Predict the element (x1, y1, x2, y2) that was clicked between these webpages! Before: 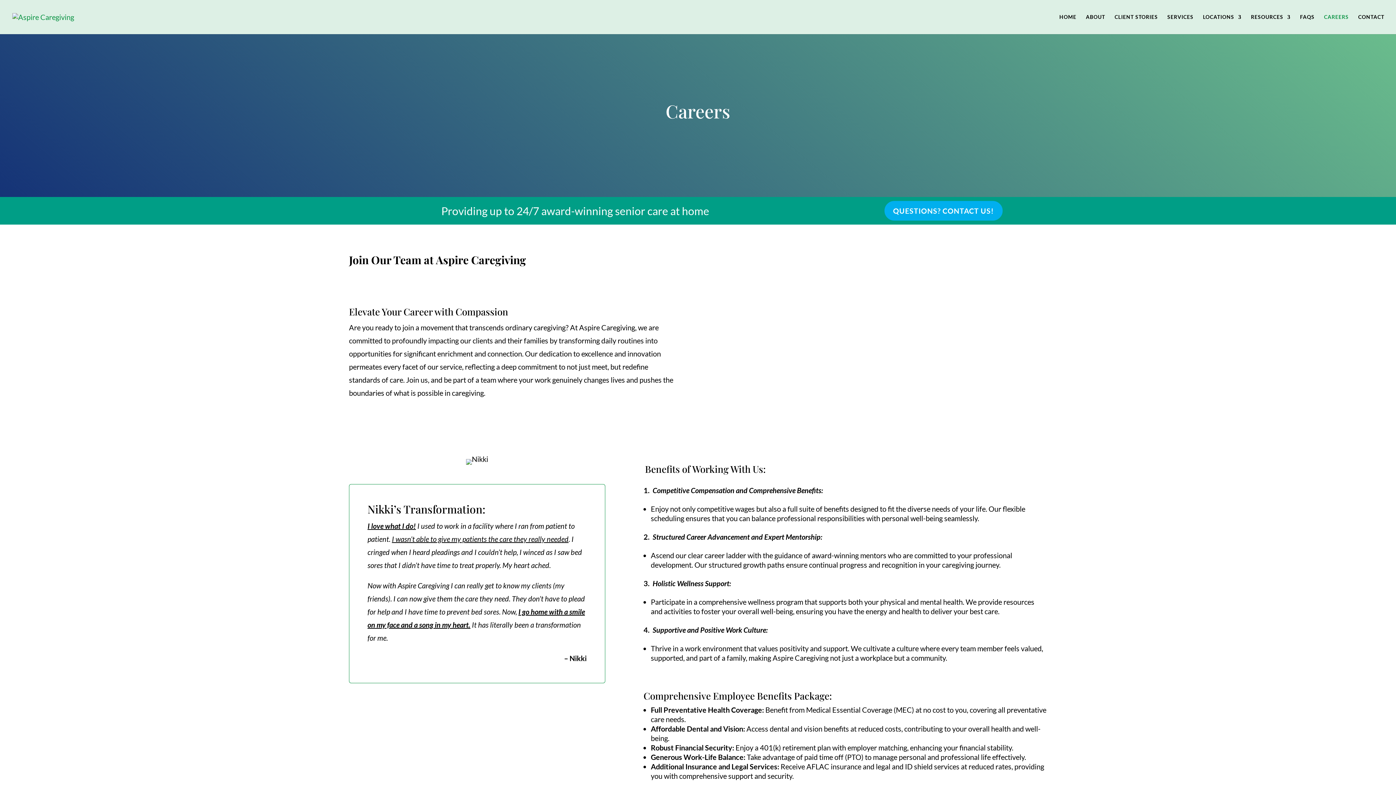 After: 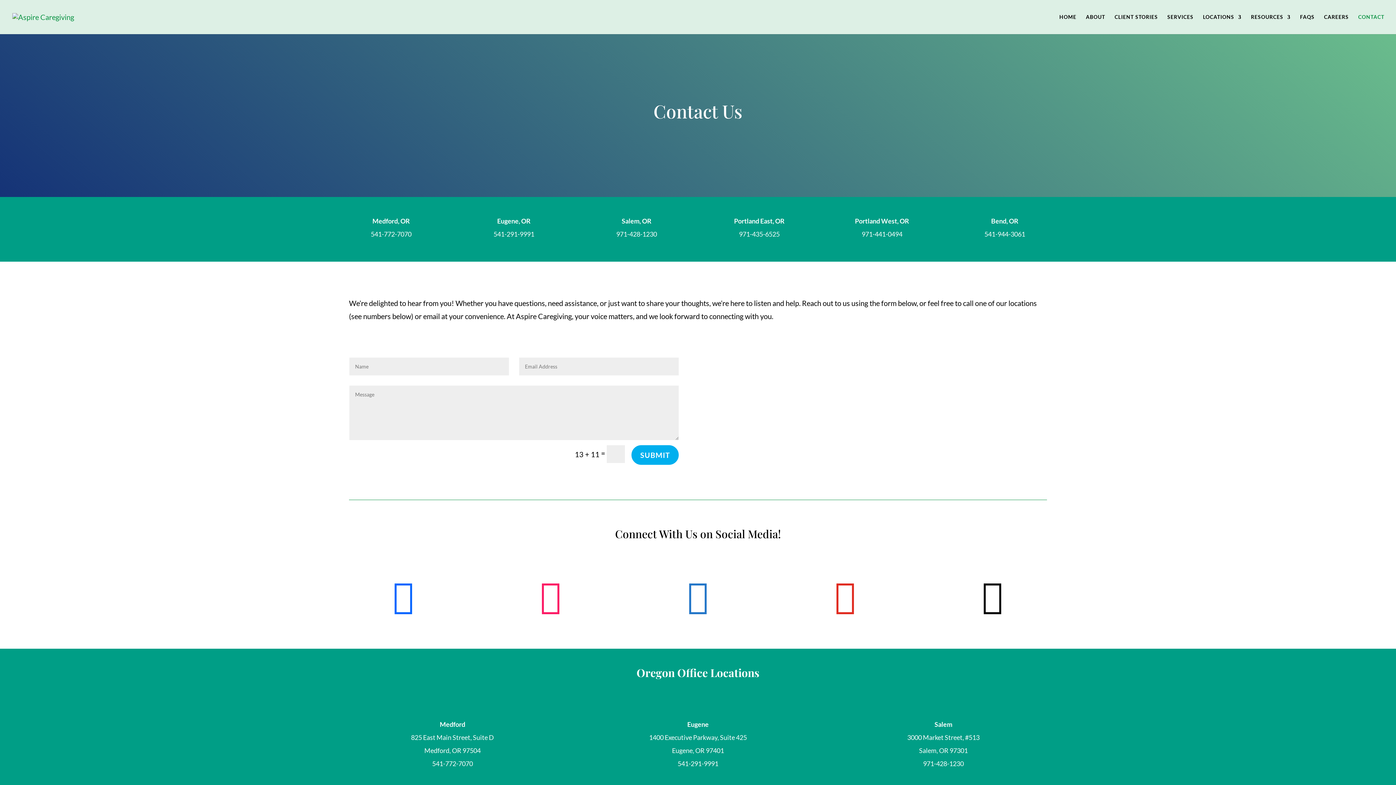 Action: bbox: (1358, 14, 1384, 34) label: CONTACT